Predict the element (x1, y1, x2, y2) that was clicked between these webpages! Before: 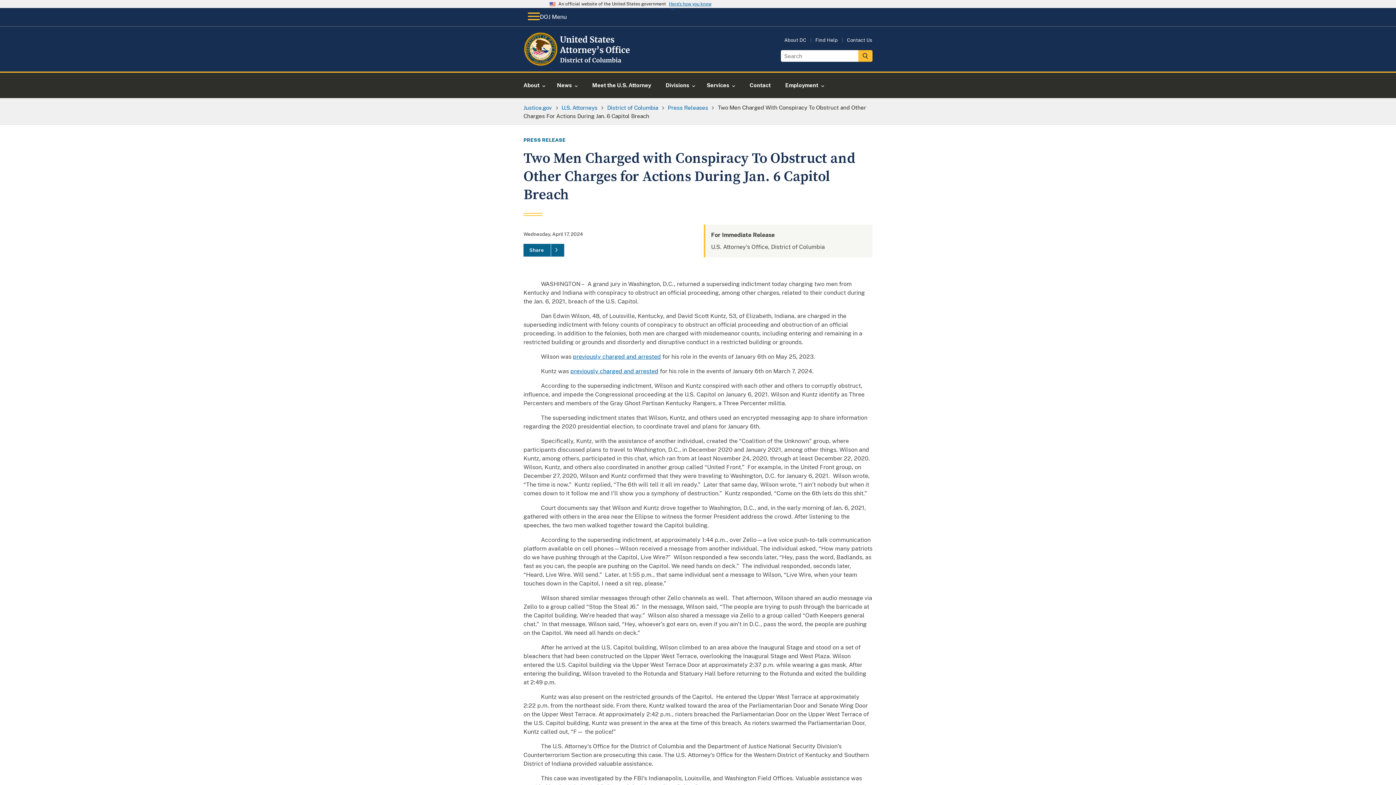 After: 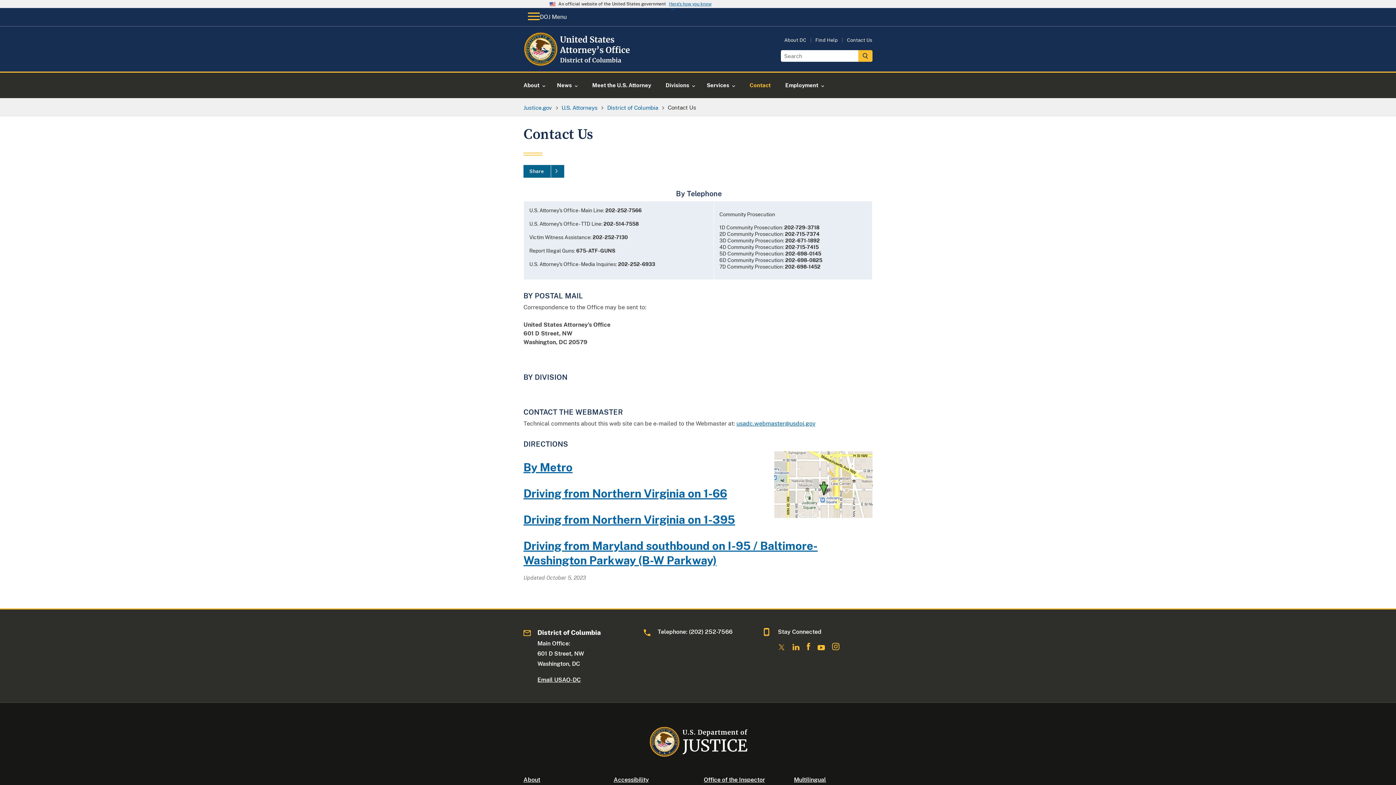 Action: label: Contact Us bbox: (847, 37, 872, 42)